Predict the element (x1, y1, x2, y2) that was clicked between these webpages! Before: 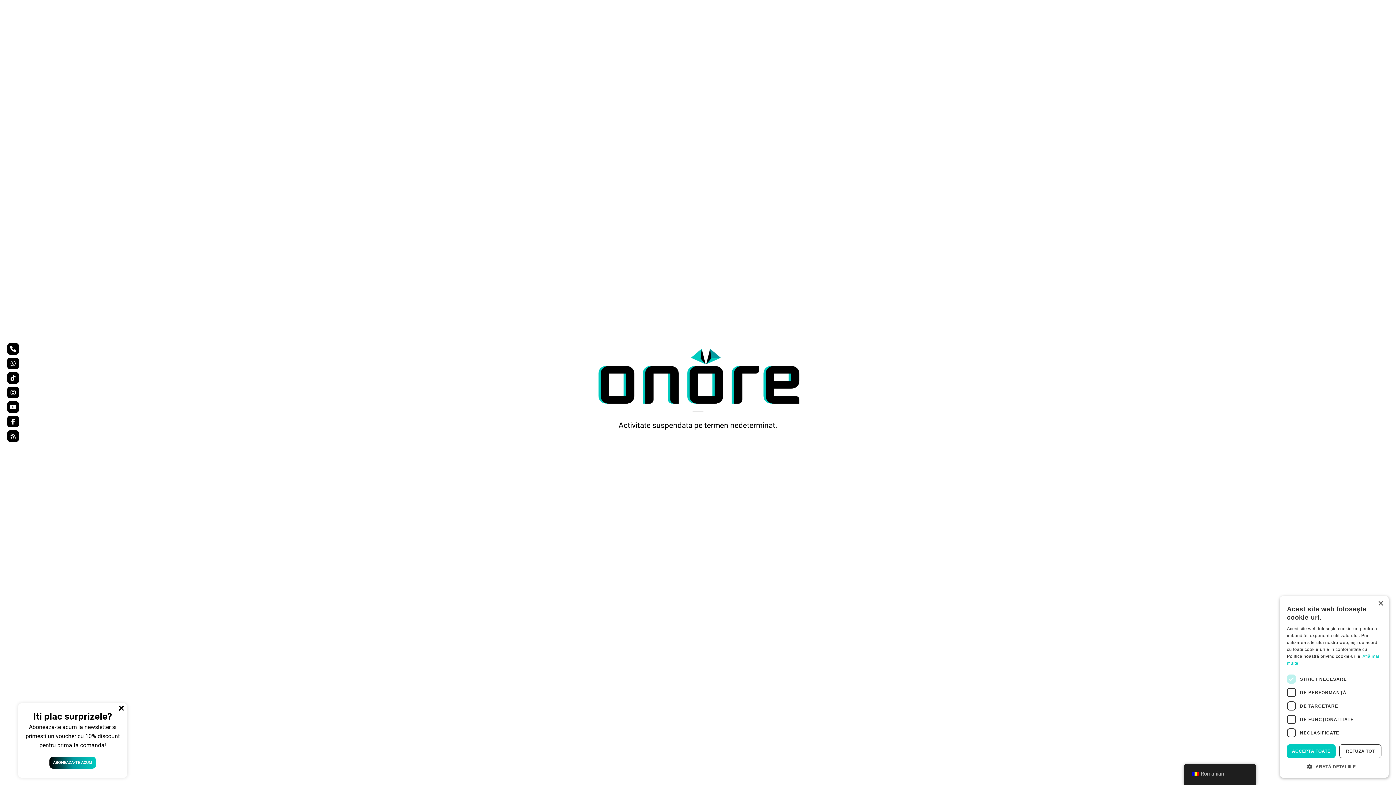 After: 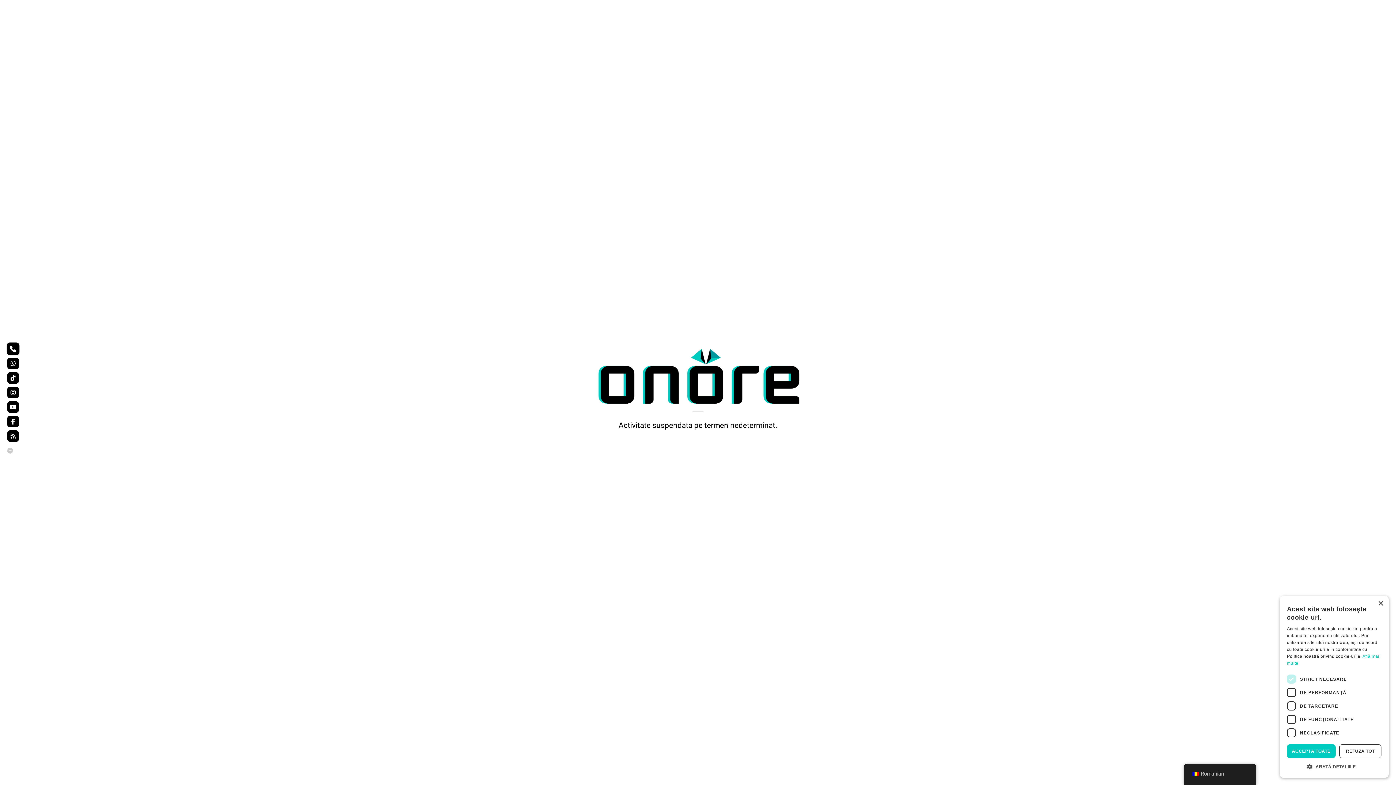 Action: bbox: (7, 343, 18, 354)